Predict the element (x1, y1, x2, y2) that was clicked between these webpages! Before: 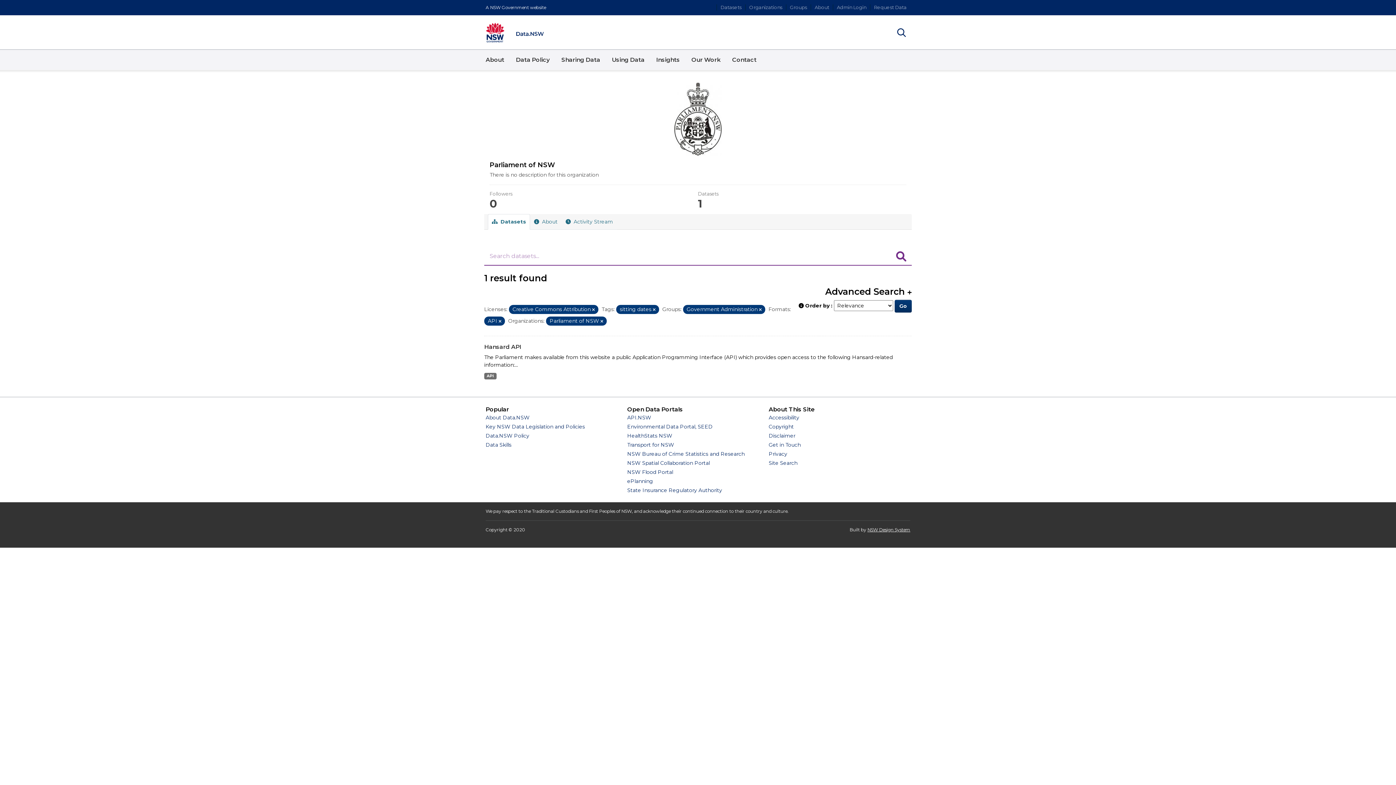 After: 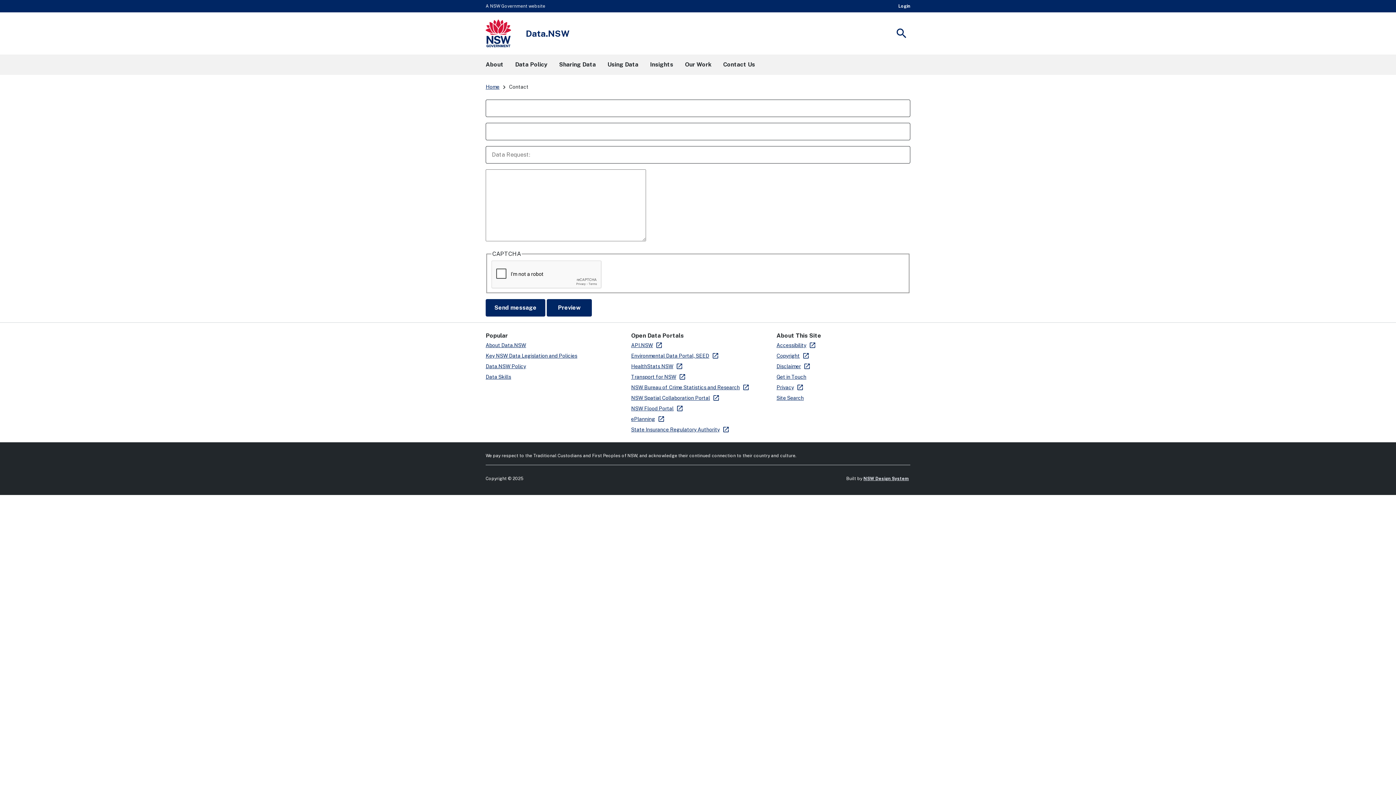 Action: bbox: (870, 4, 910, 10) label: Request Data